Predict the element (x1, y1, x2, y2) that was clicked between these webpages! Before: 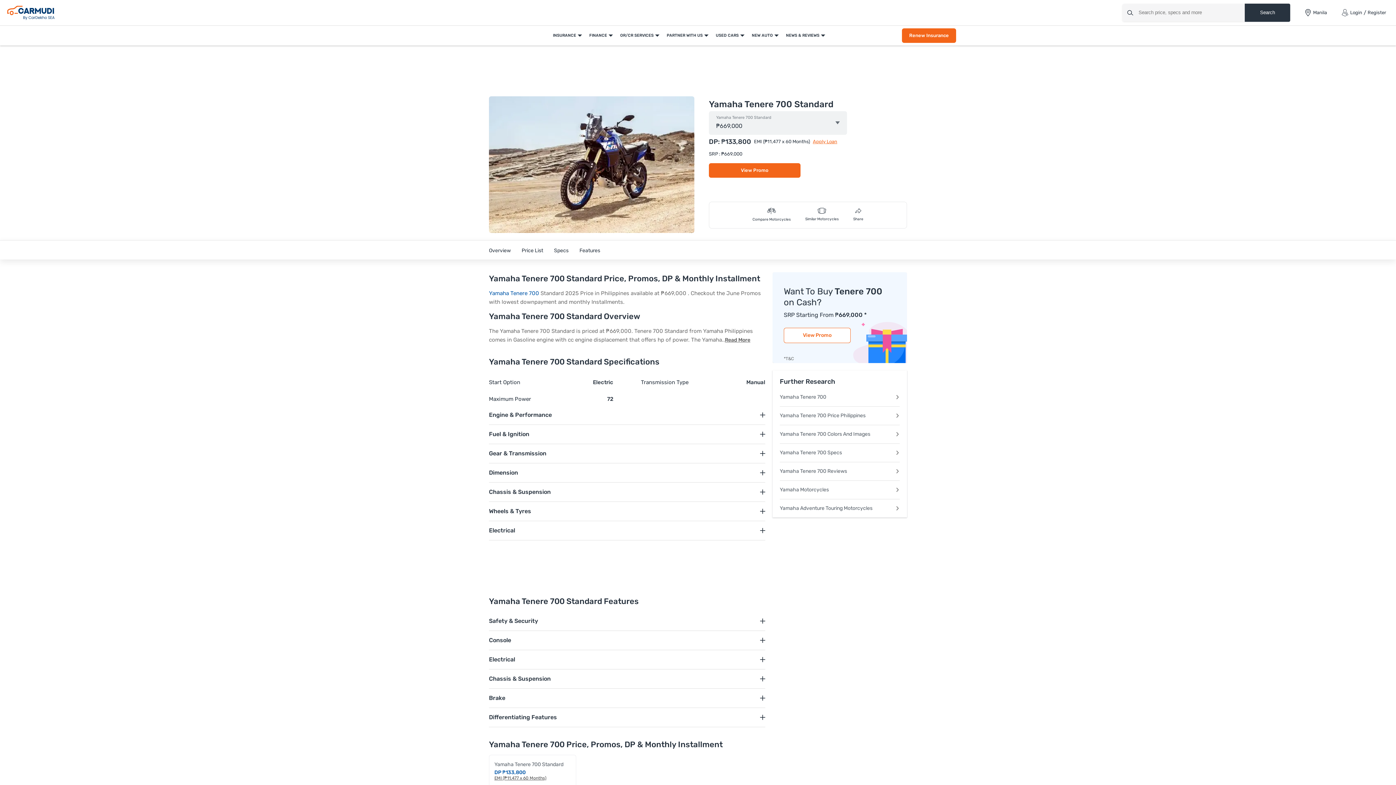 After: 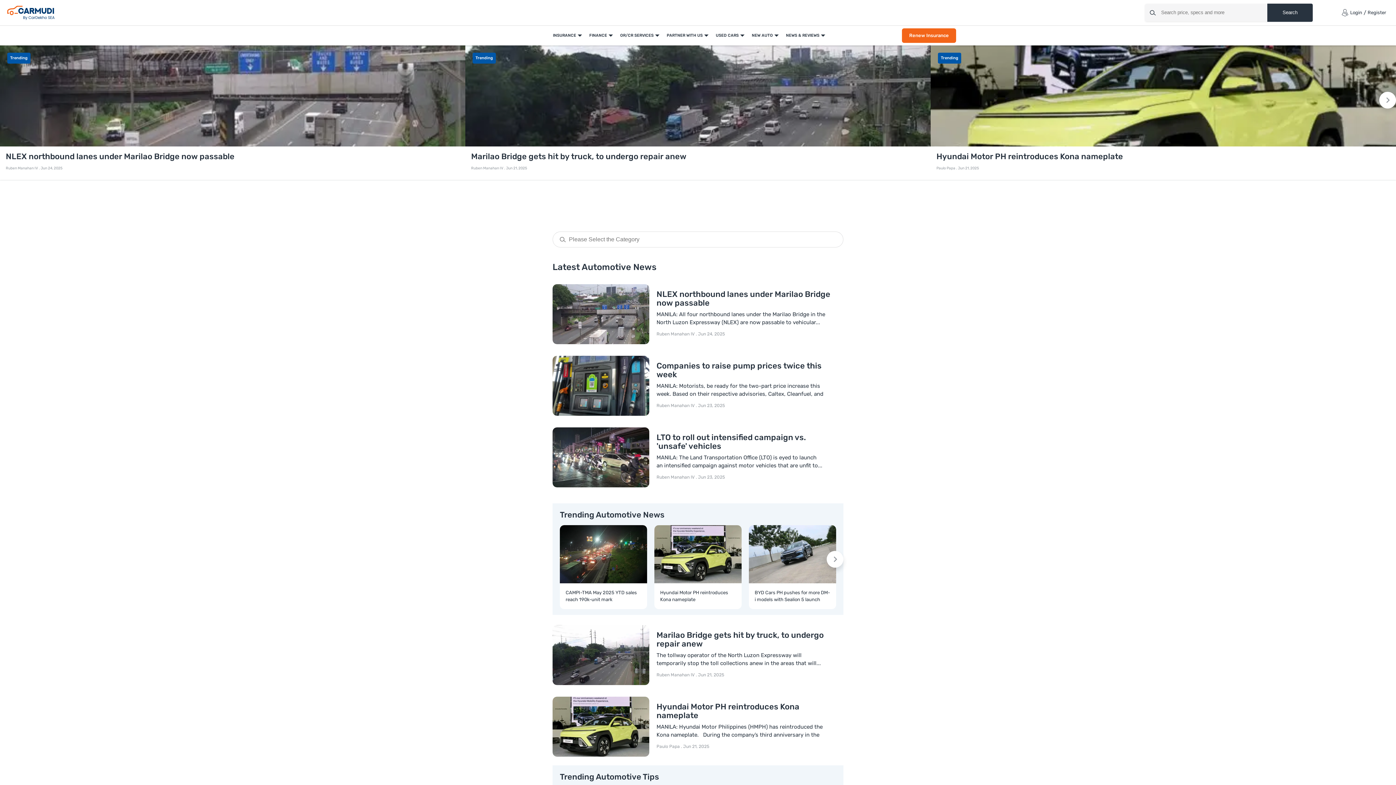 Action: bbox: (786, 25, 825, 45) label: NEWS & REVIEWS